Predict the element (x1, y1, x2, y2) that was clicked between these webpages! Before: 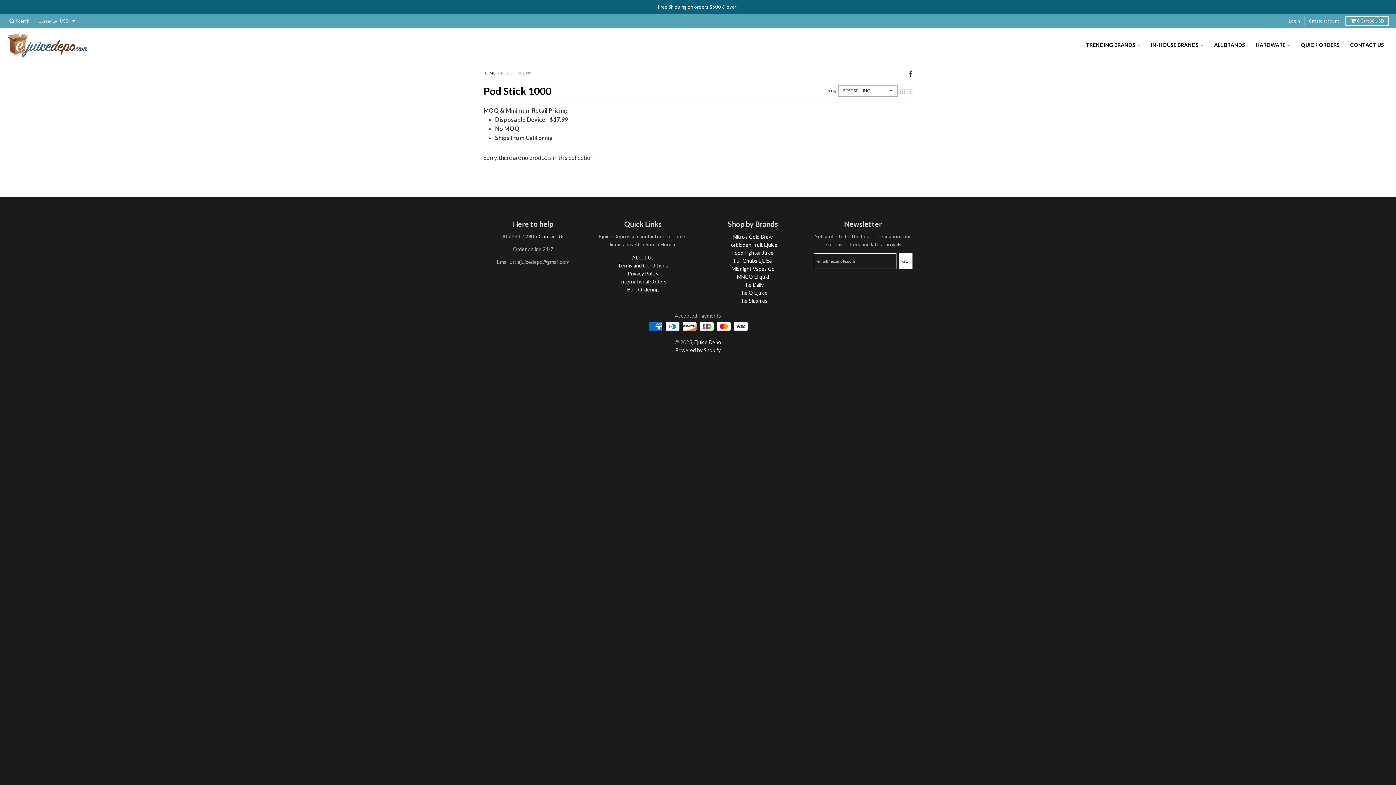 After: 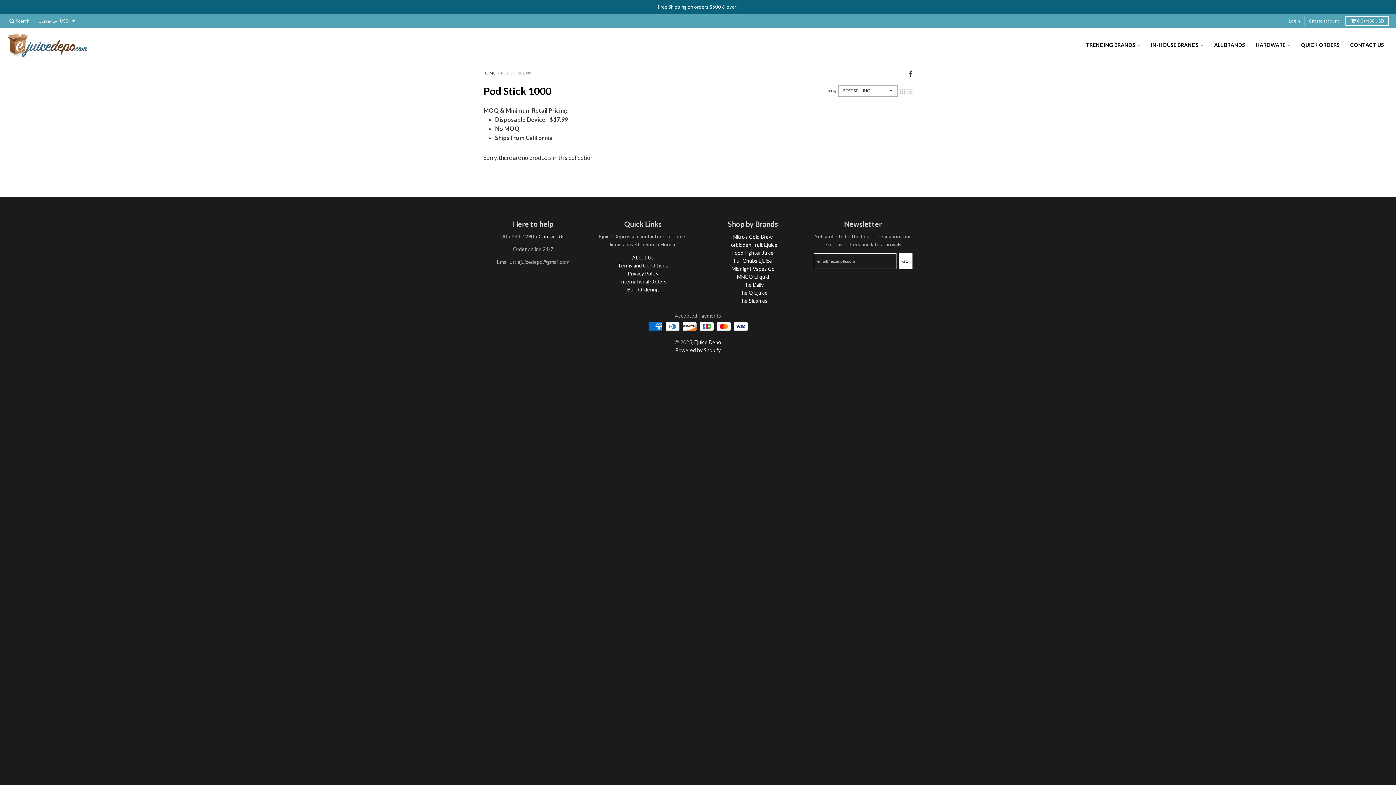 Action: bbox: (900, 86, 905, 95)